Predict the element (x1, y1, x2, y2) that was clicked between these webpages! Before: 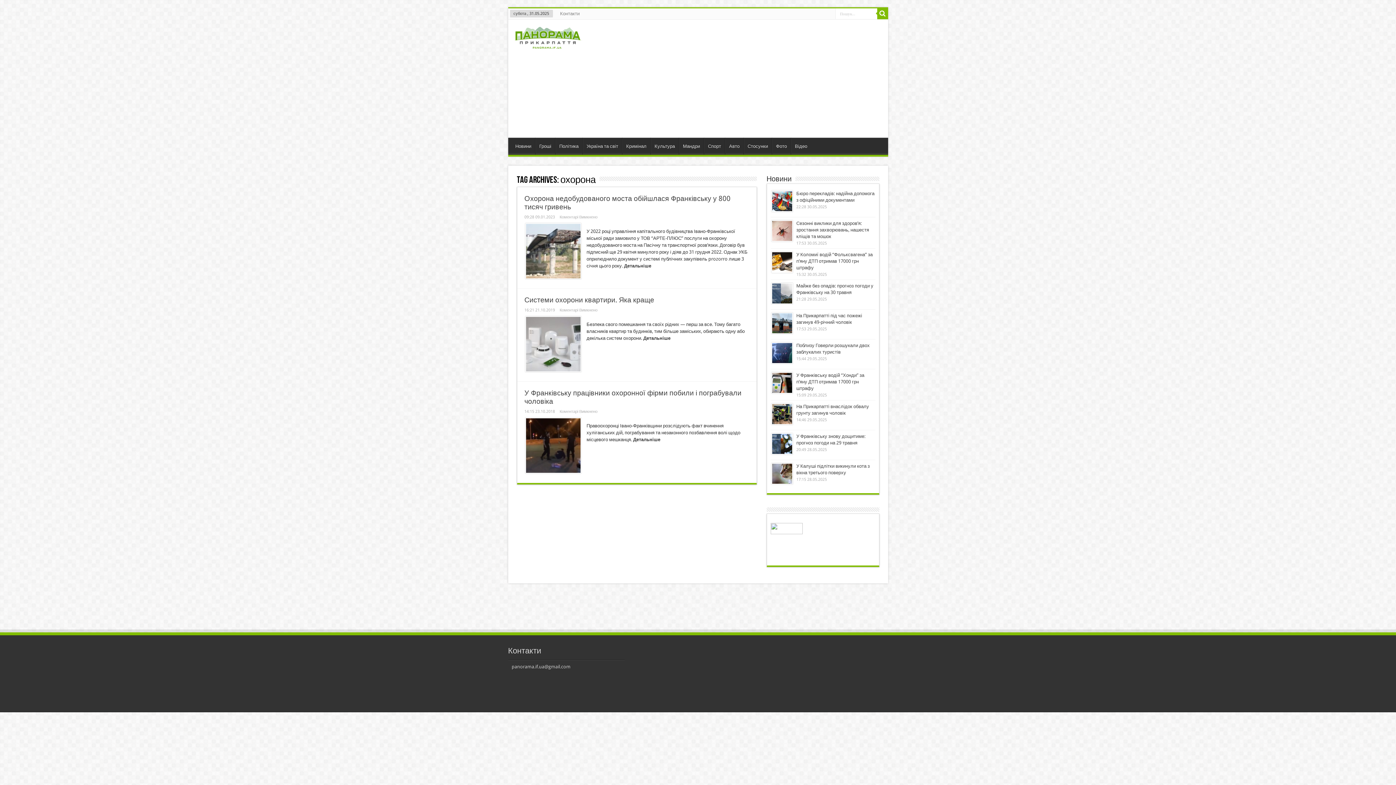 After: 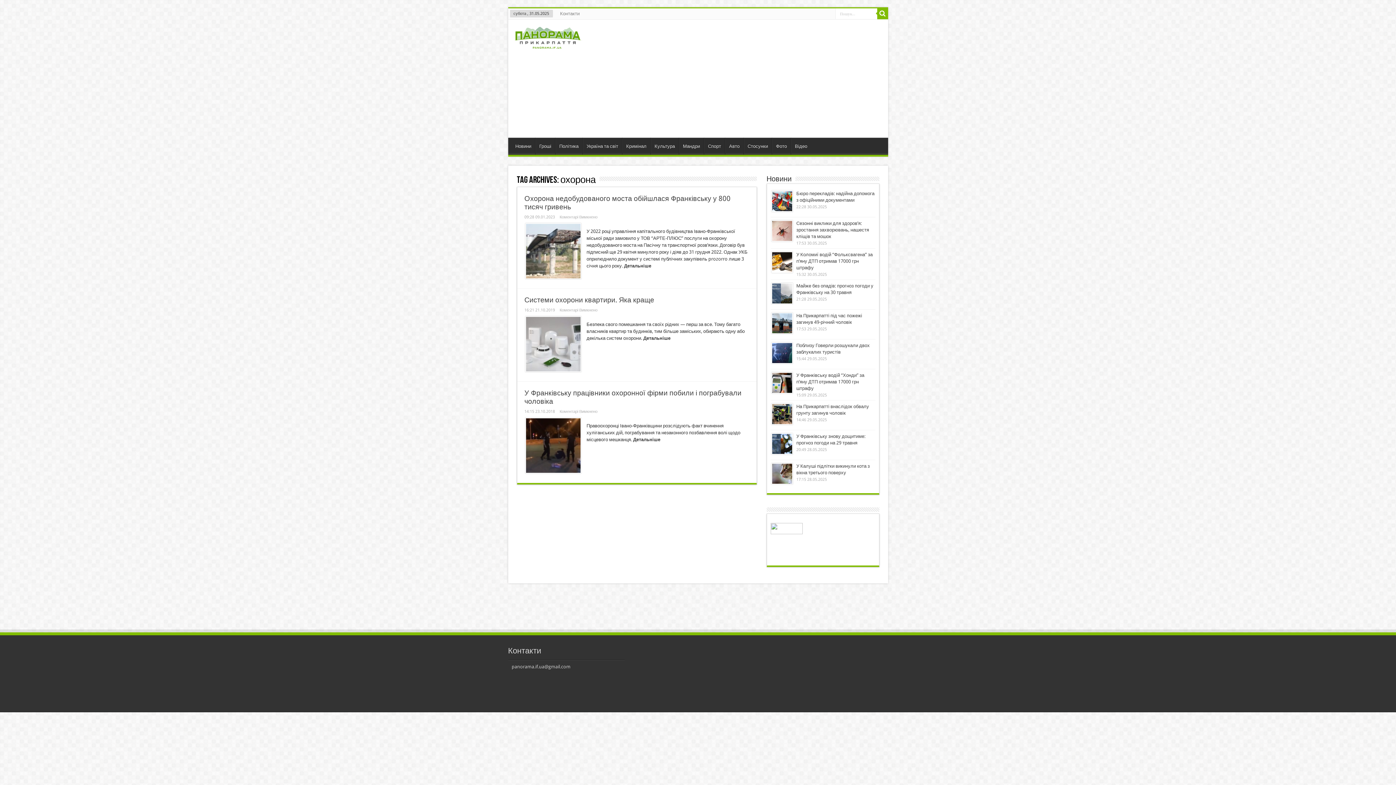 Action: bbox: (770, 530, 802, 535) label: 
